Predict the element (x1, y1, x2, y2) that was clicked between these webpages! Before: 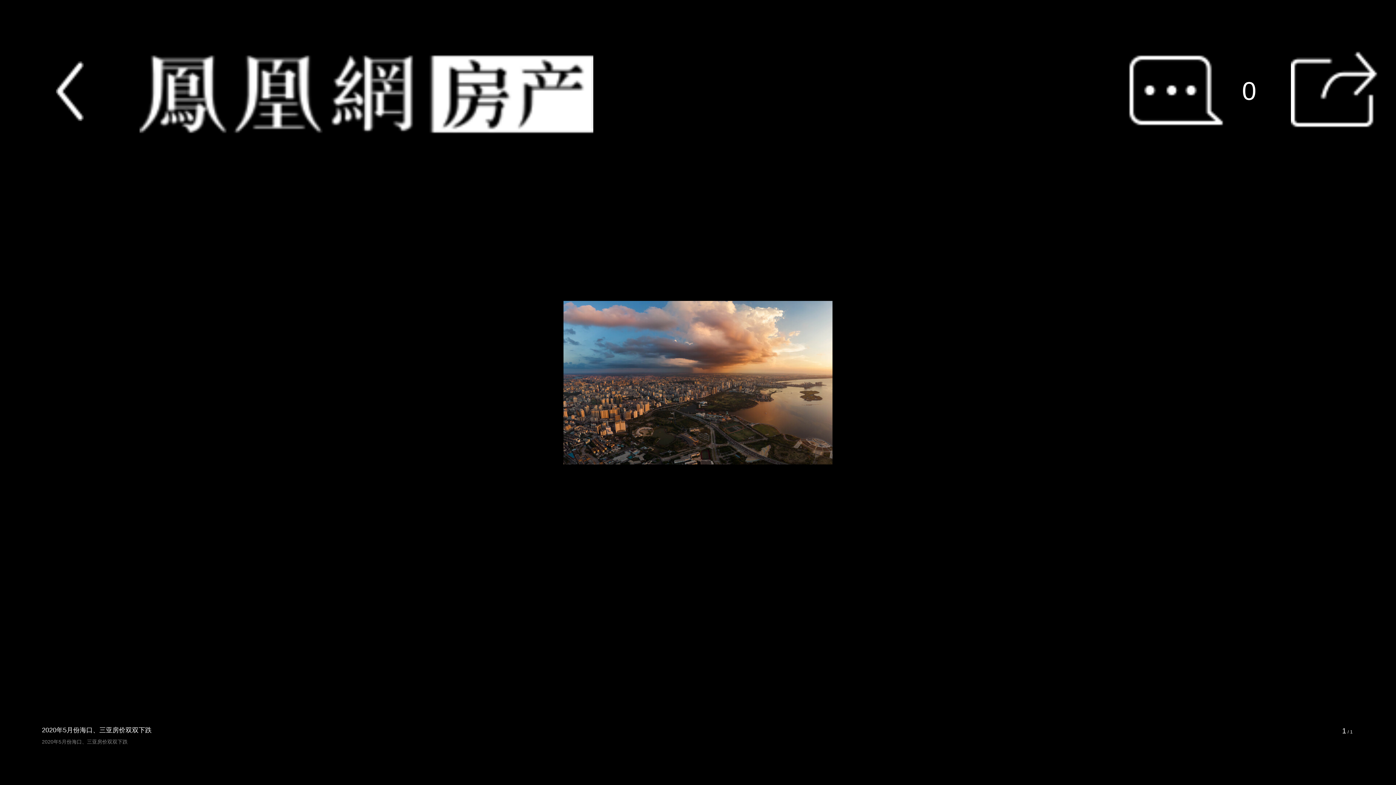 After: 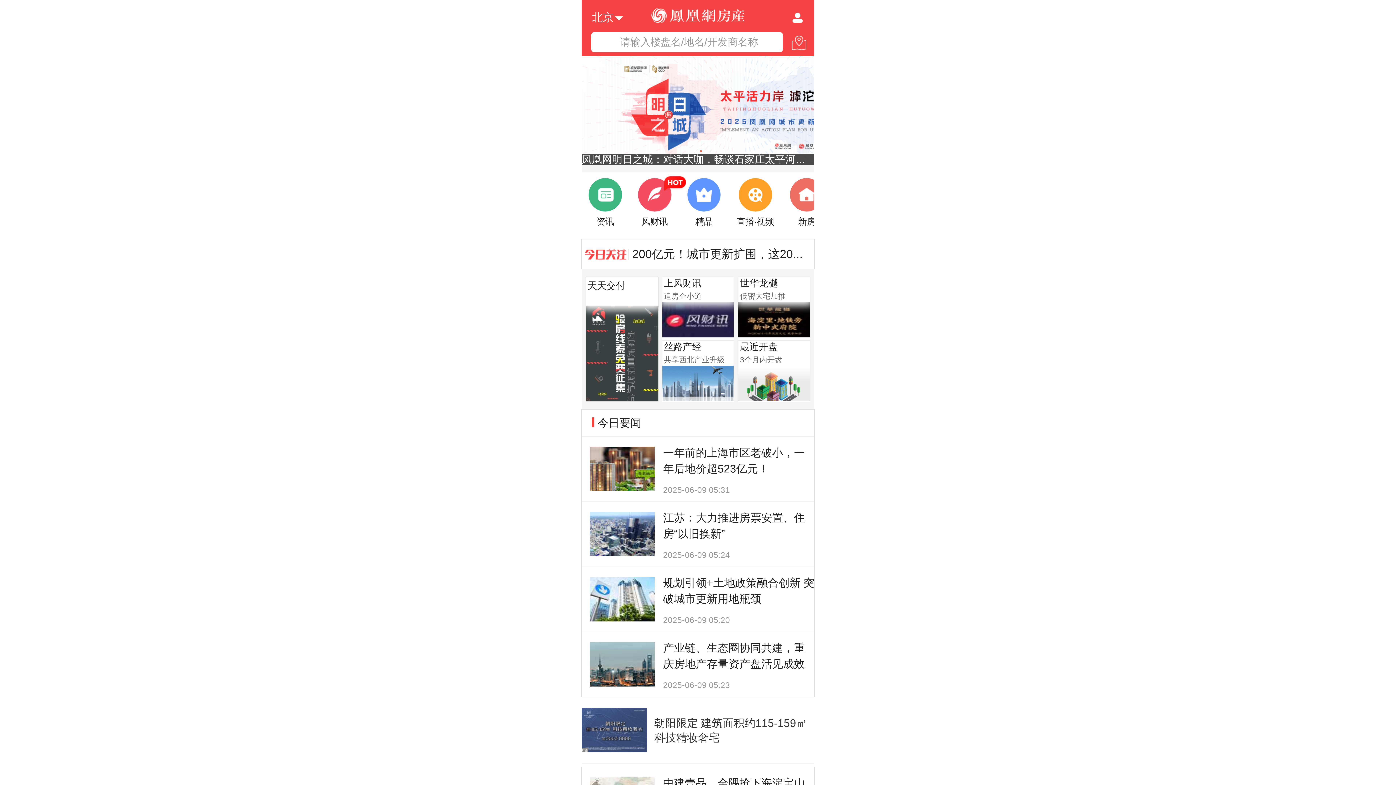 Action: bbox: (55, 61, 83, 120)